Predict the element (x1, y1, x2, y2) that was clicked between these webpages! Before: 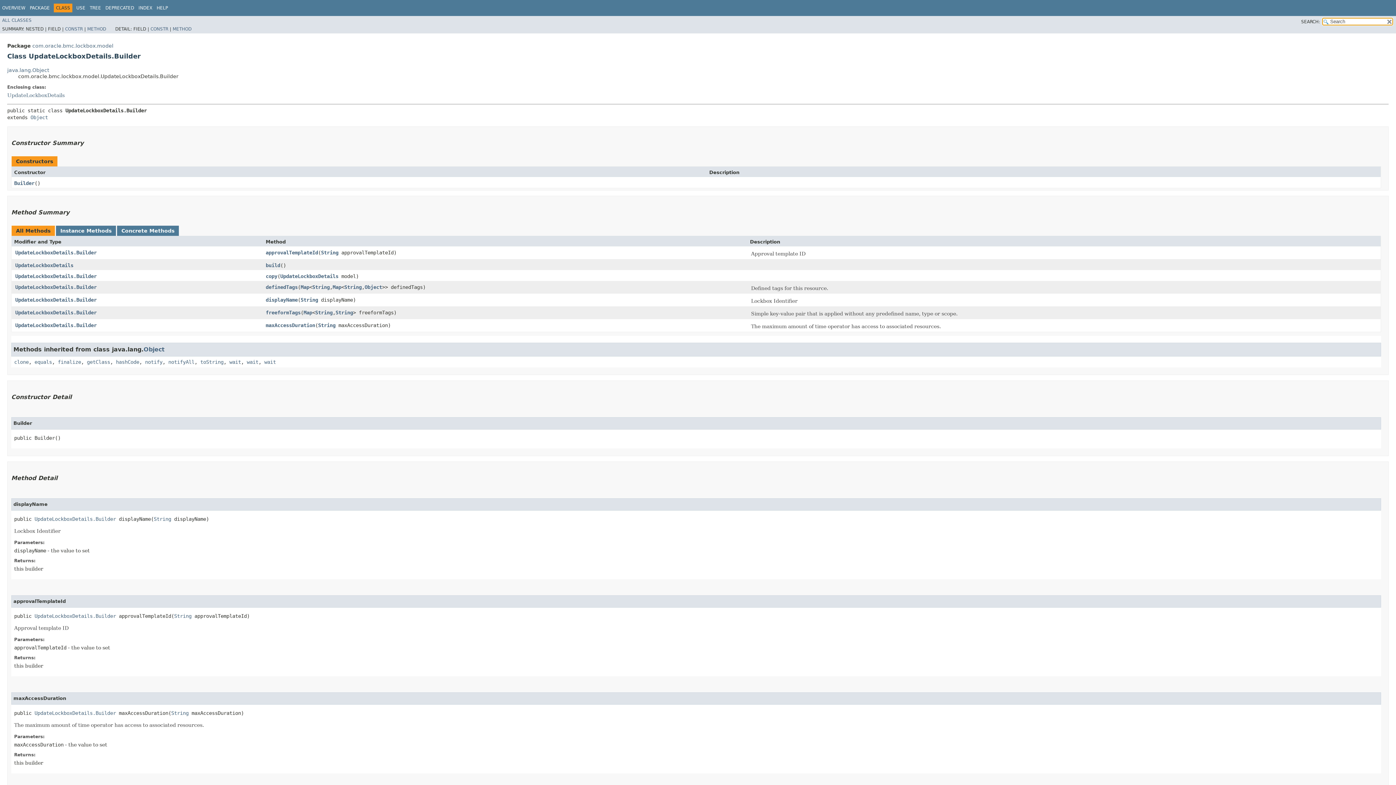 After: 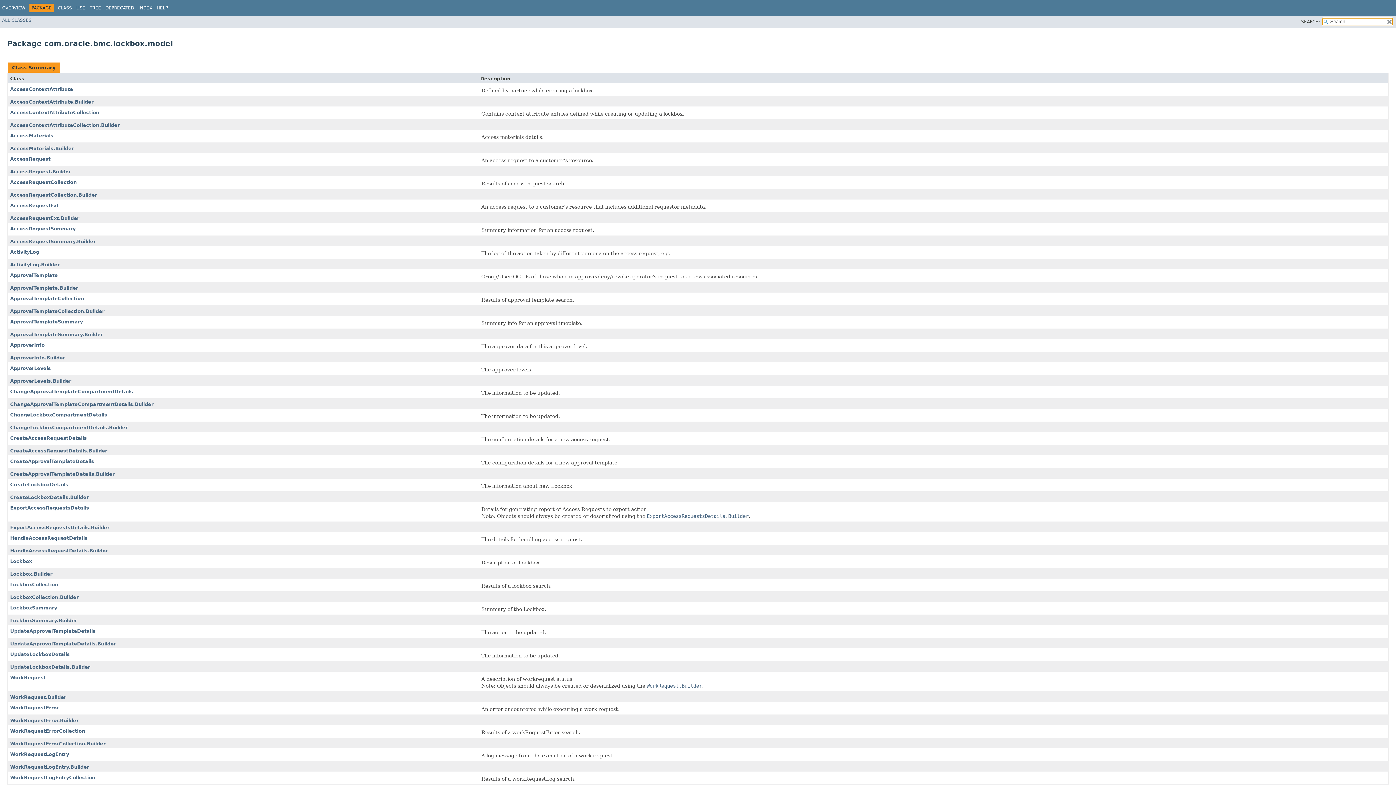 Action: bbox: (29, 5, 49, 10) label: PACKAGE